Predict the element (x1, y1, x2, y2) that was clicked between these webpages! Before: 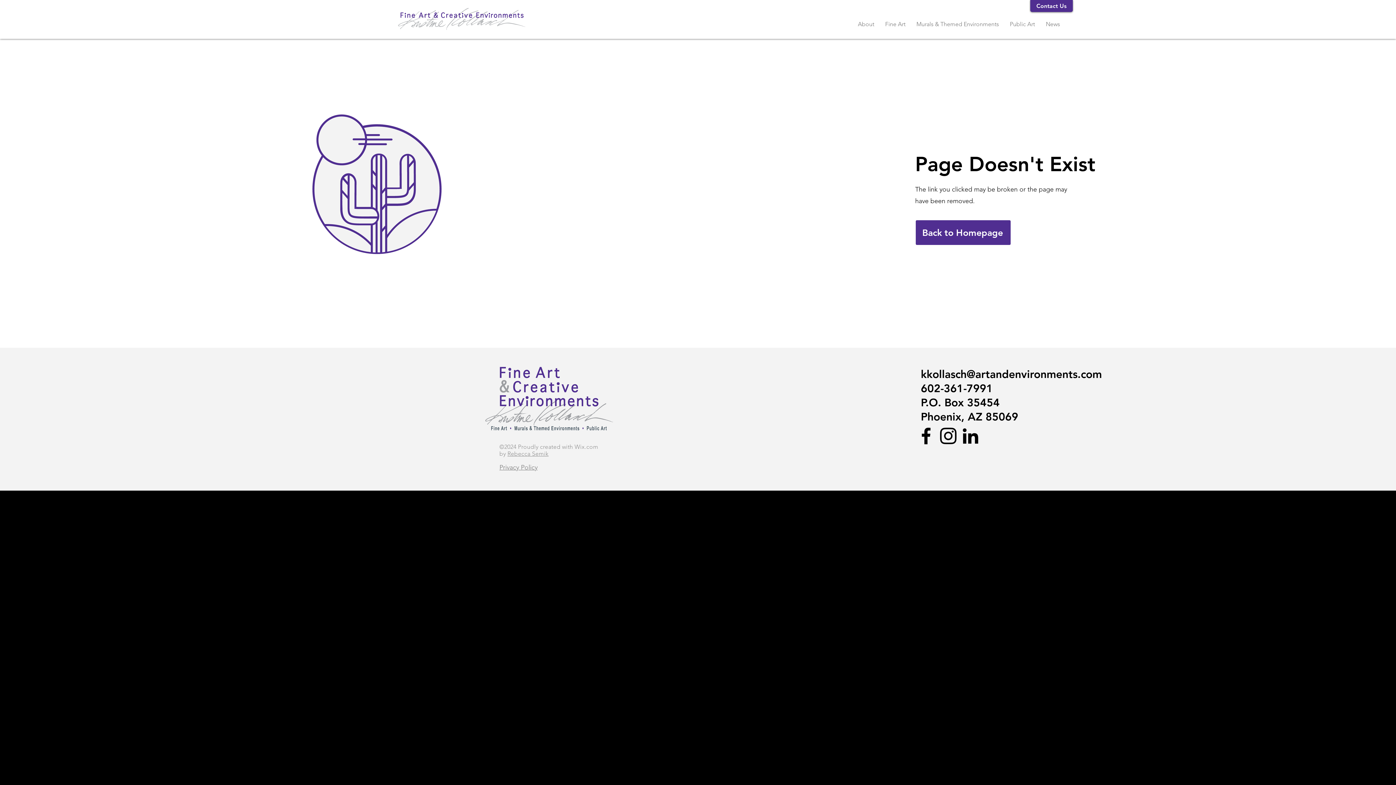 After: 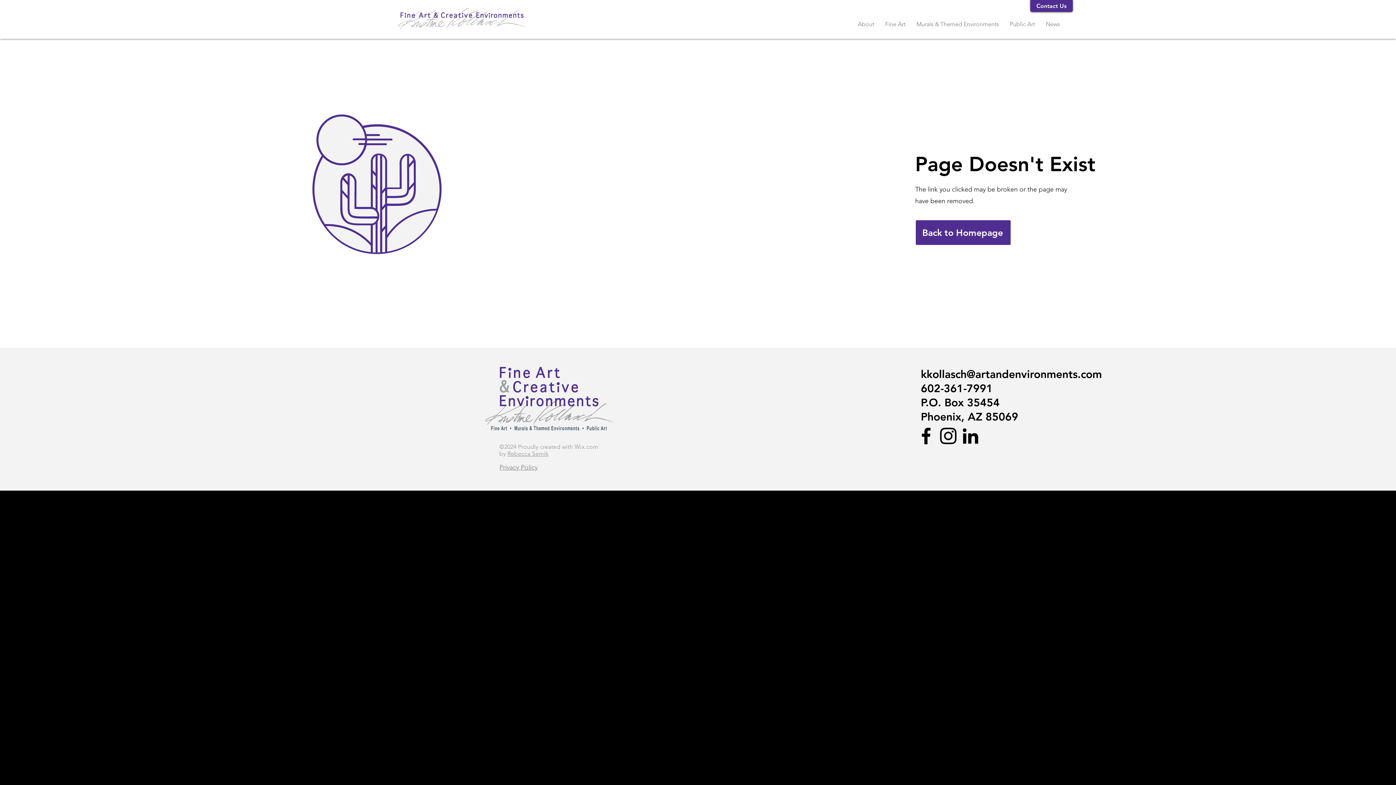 Action: label: LinkedIn bbox: (959, 425, 981, 447)